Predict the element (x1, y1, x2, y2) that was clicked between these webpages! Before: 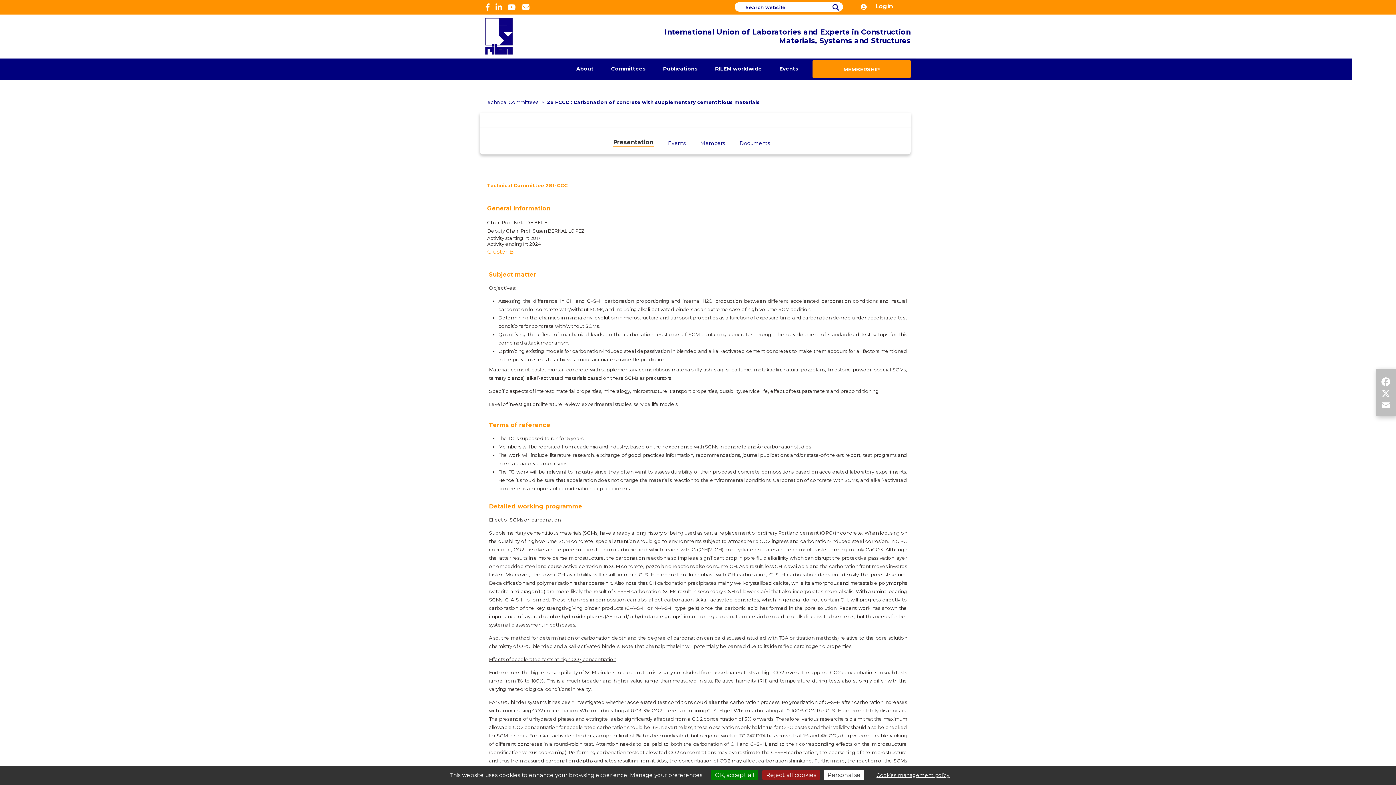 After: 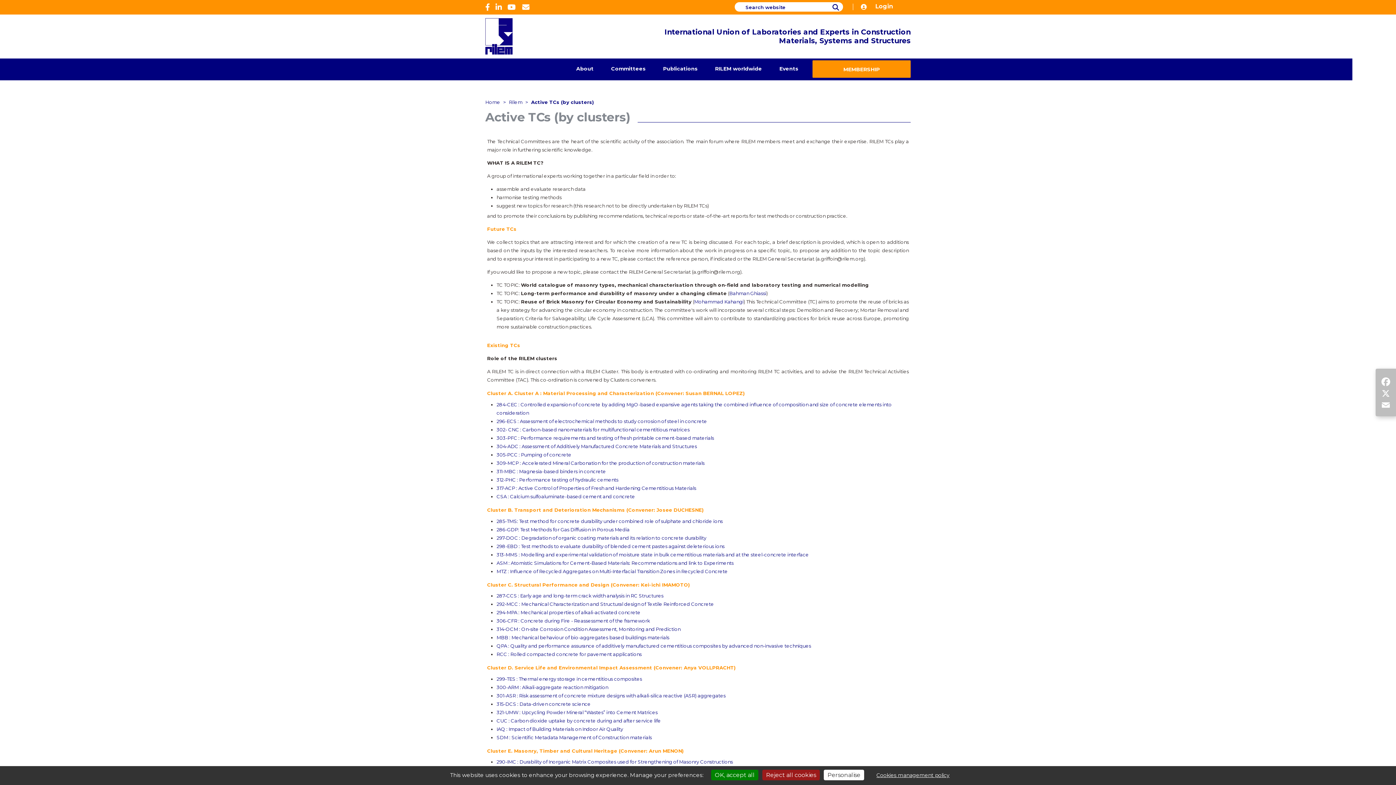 Action: bbox: (485, 99, 538, 105) label: Technical Committees